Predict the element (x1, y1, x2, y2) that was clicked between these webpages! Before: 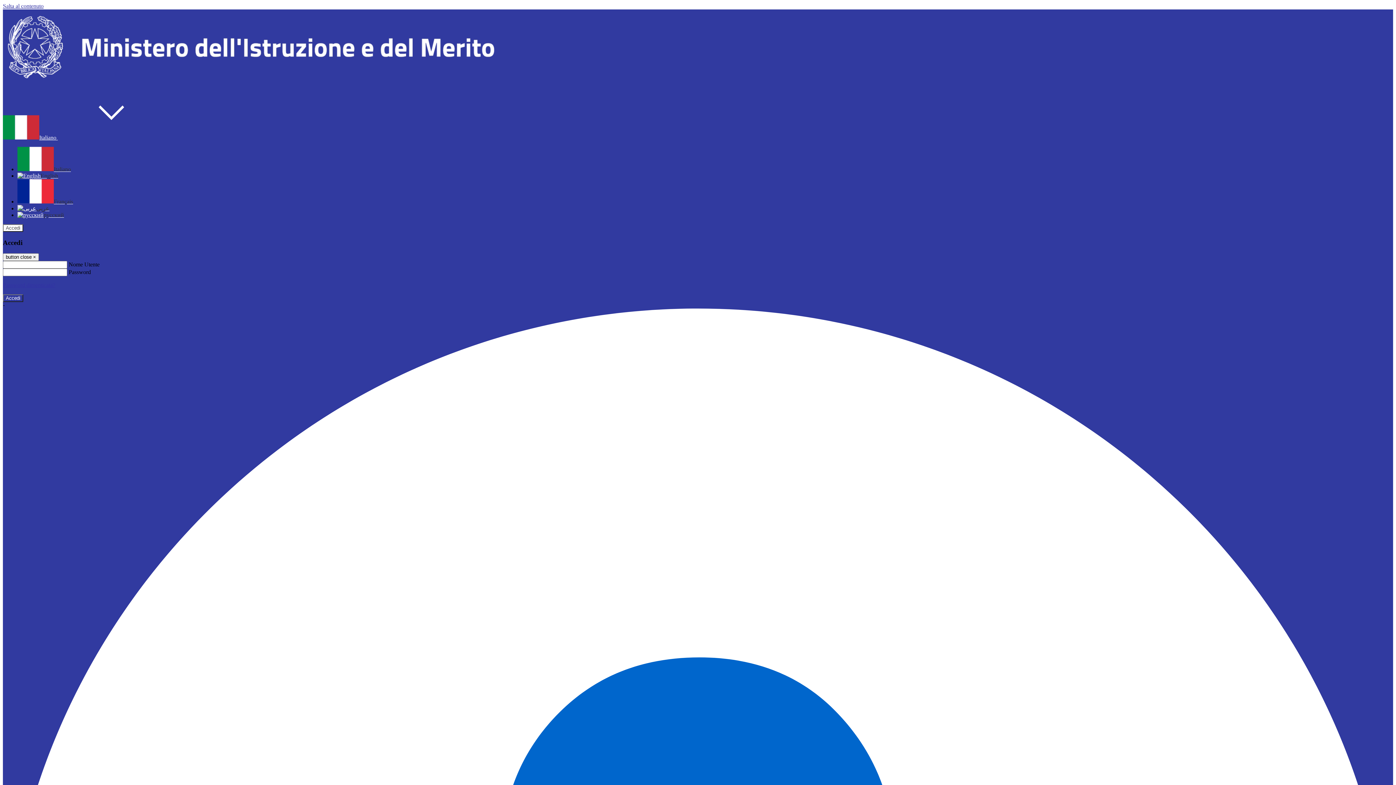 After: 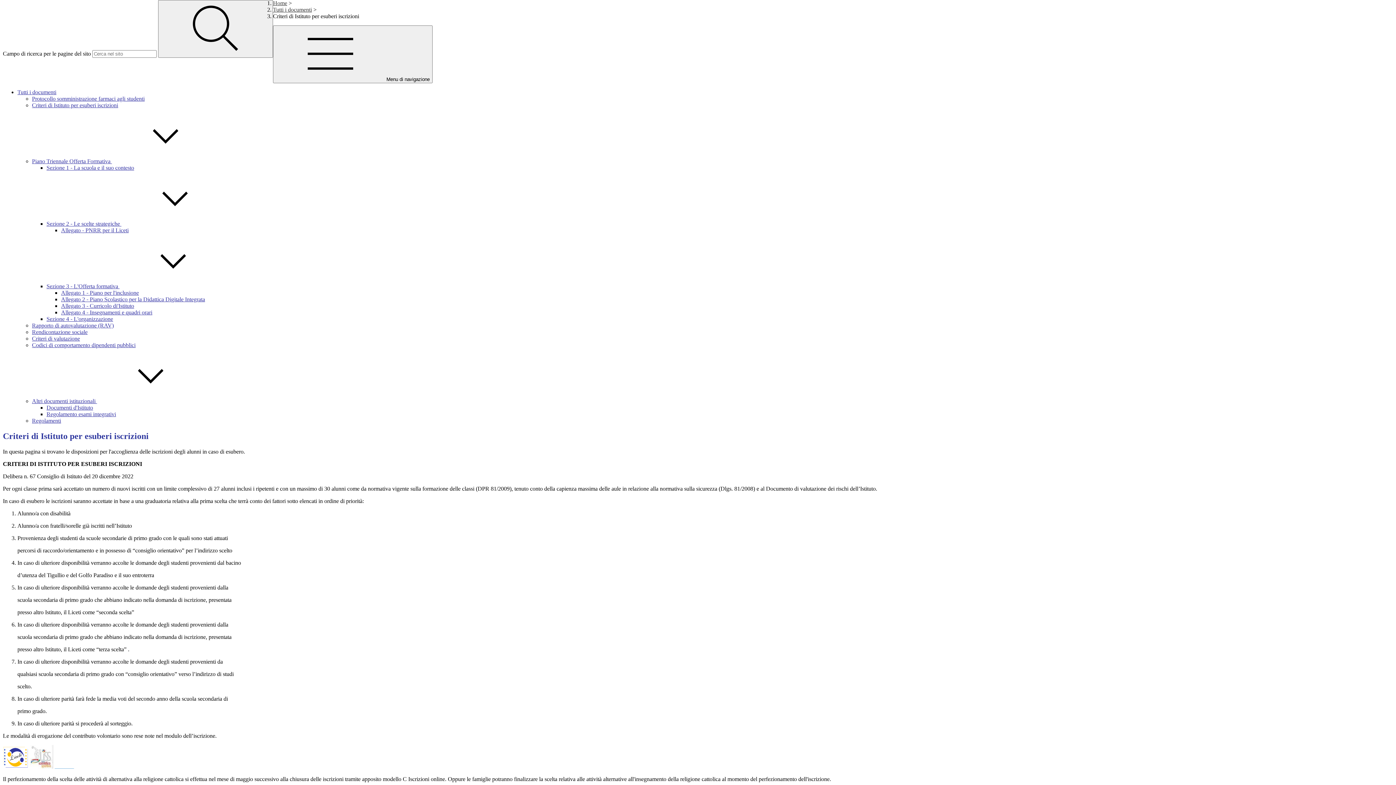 Action: label: Salta al contenuto bbox: (2, 2, 43, 9)